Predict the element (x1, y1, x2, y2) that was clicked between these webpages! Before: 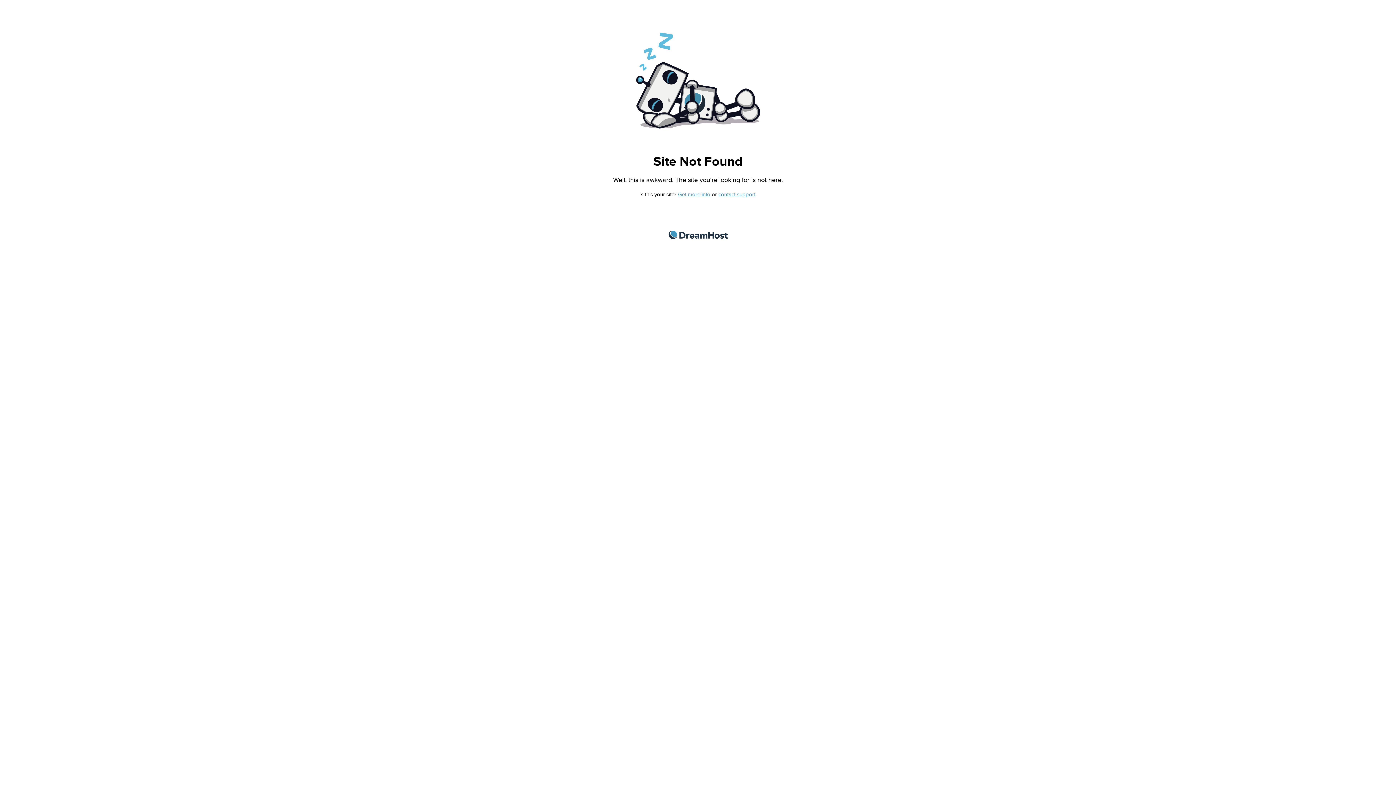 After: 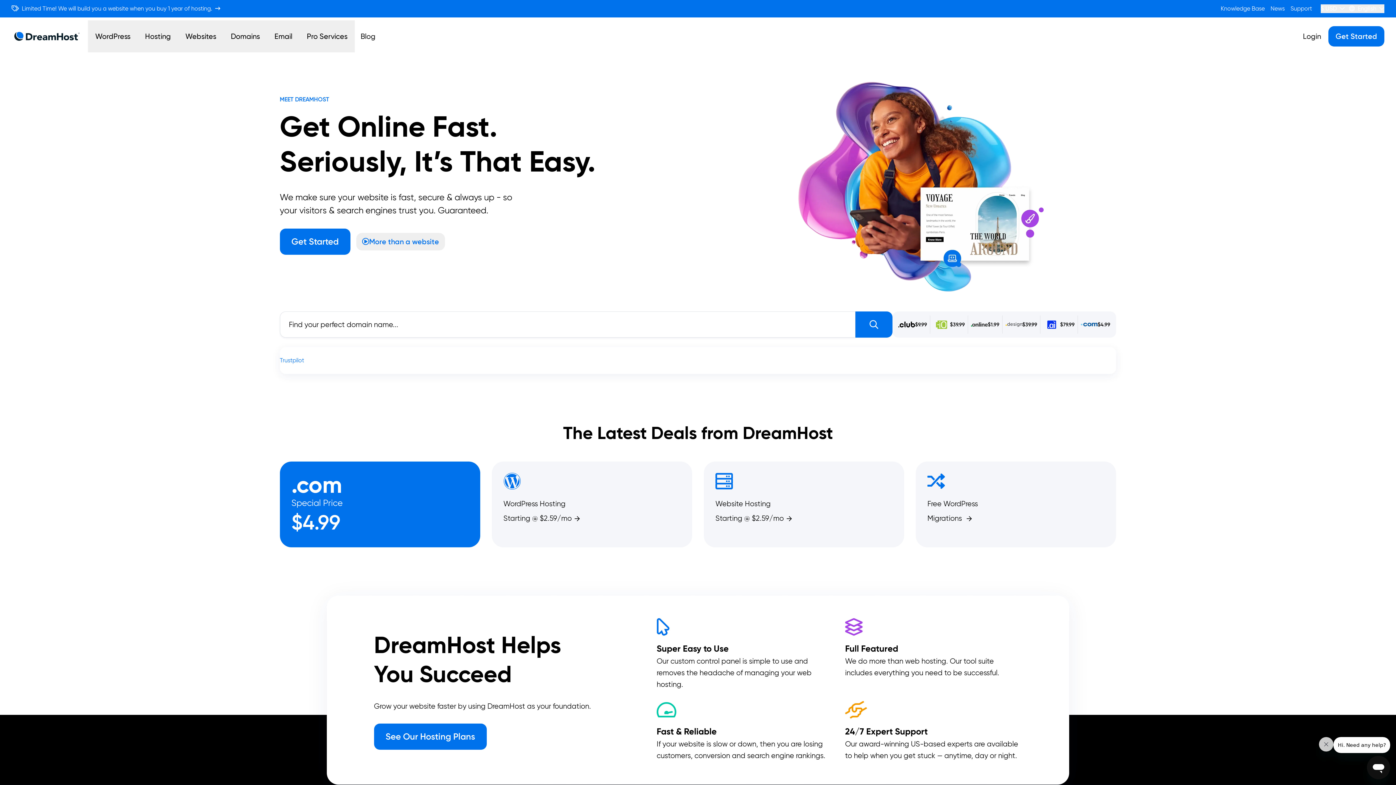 Action: label: DreamHost bbox: (668, 230, 727, 239)